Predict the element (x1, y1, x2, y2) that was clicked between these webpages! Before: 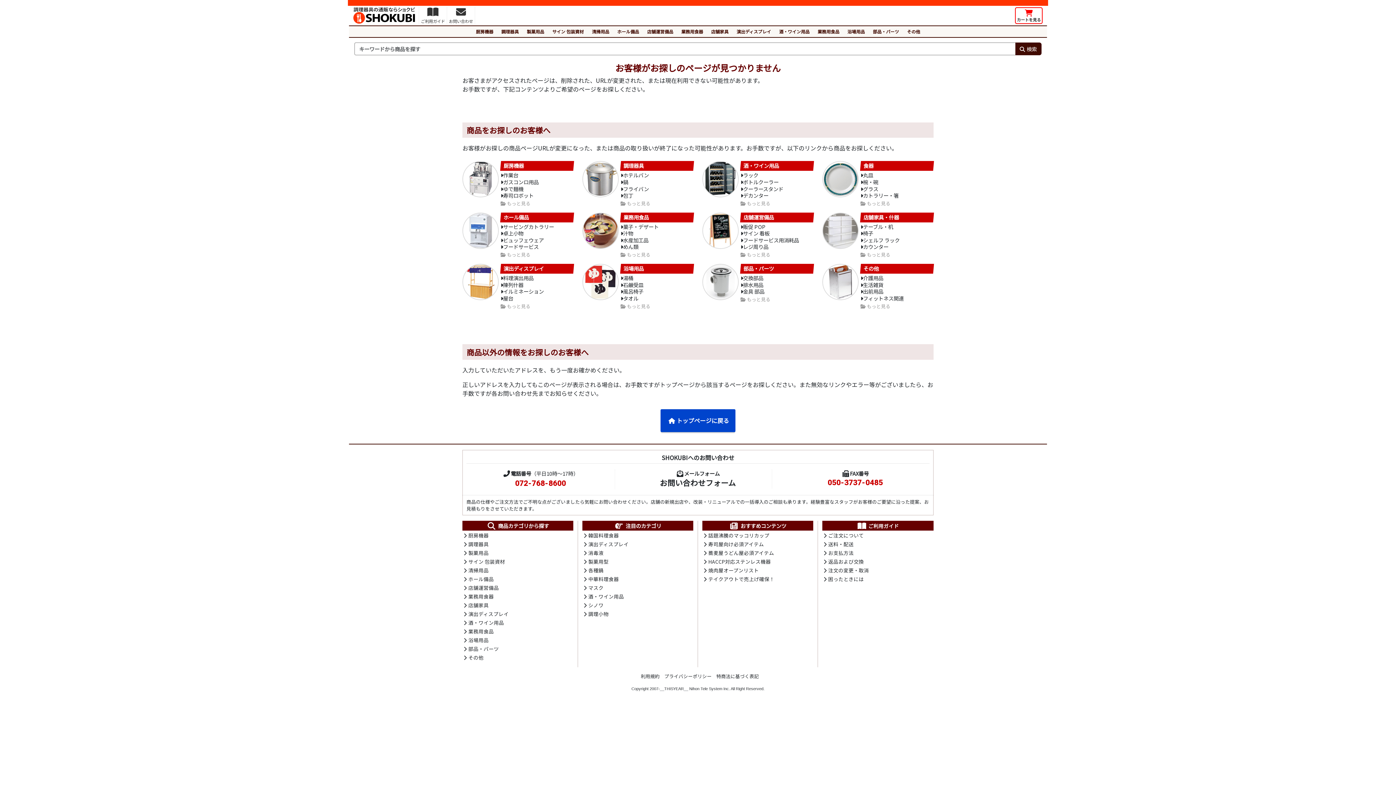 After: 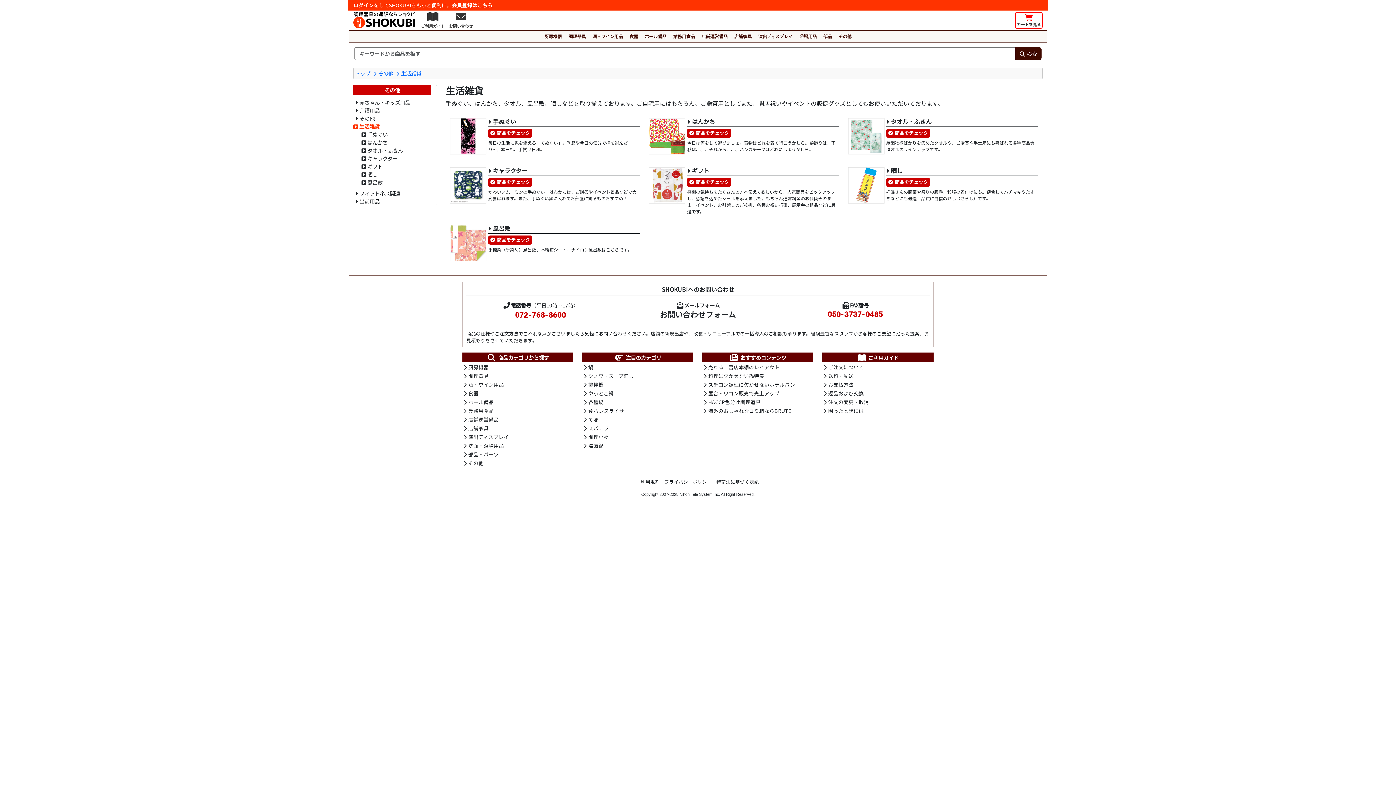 Action: bbox: (860, 280, 883, 288) label: 生活雑貨